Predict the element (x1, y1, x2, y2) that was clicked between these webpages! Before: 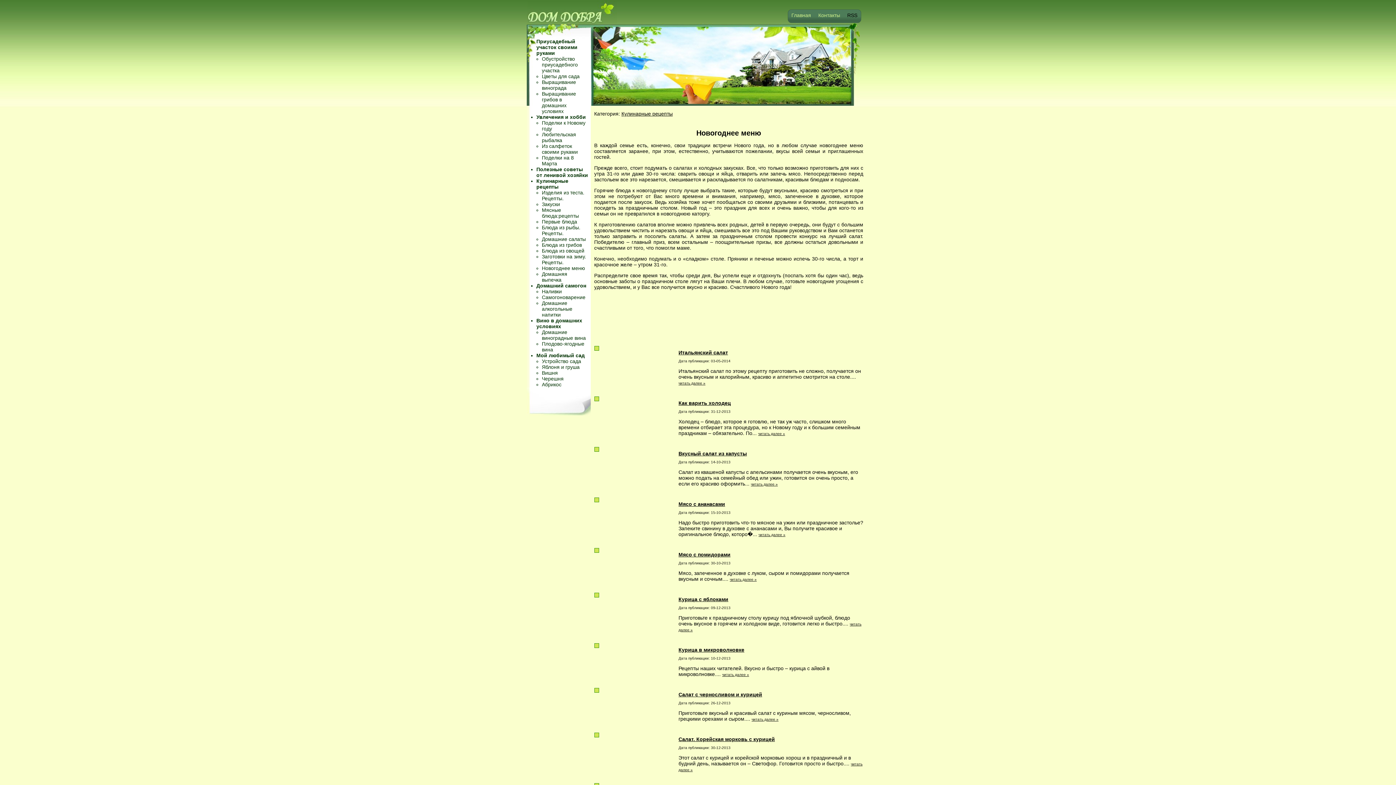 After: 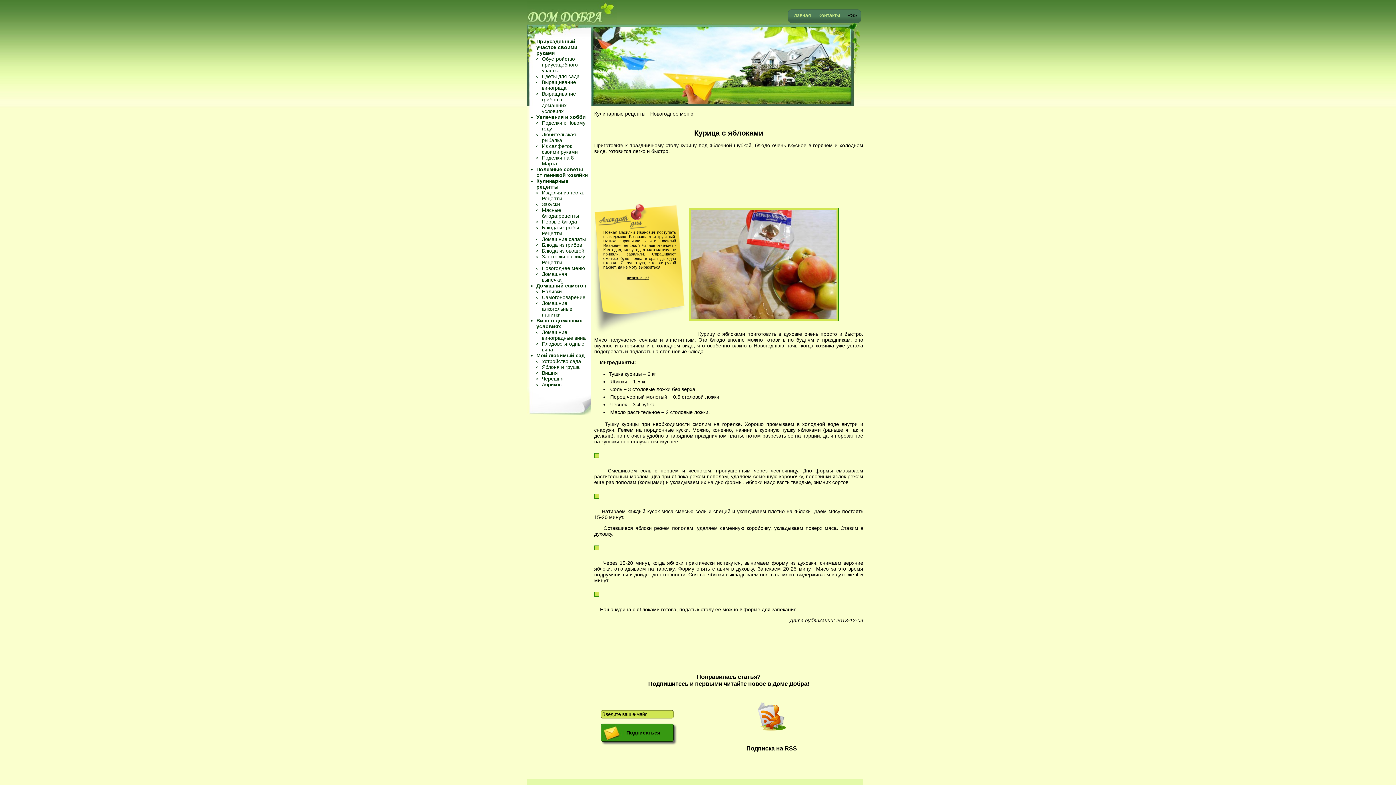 Action: label: Курица с яблоками bbox: (678, 596, 728, 602)